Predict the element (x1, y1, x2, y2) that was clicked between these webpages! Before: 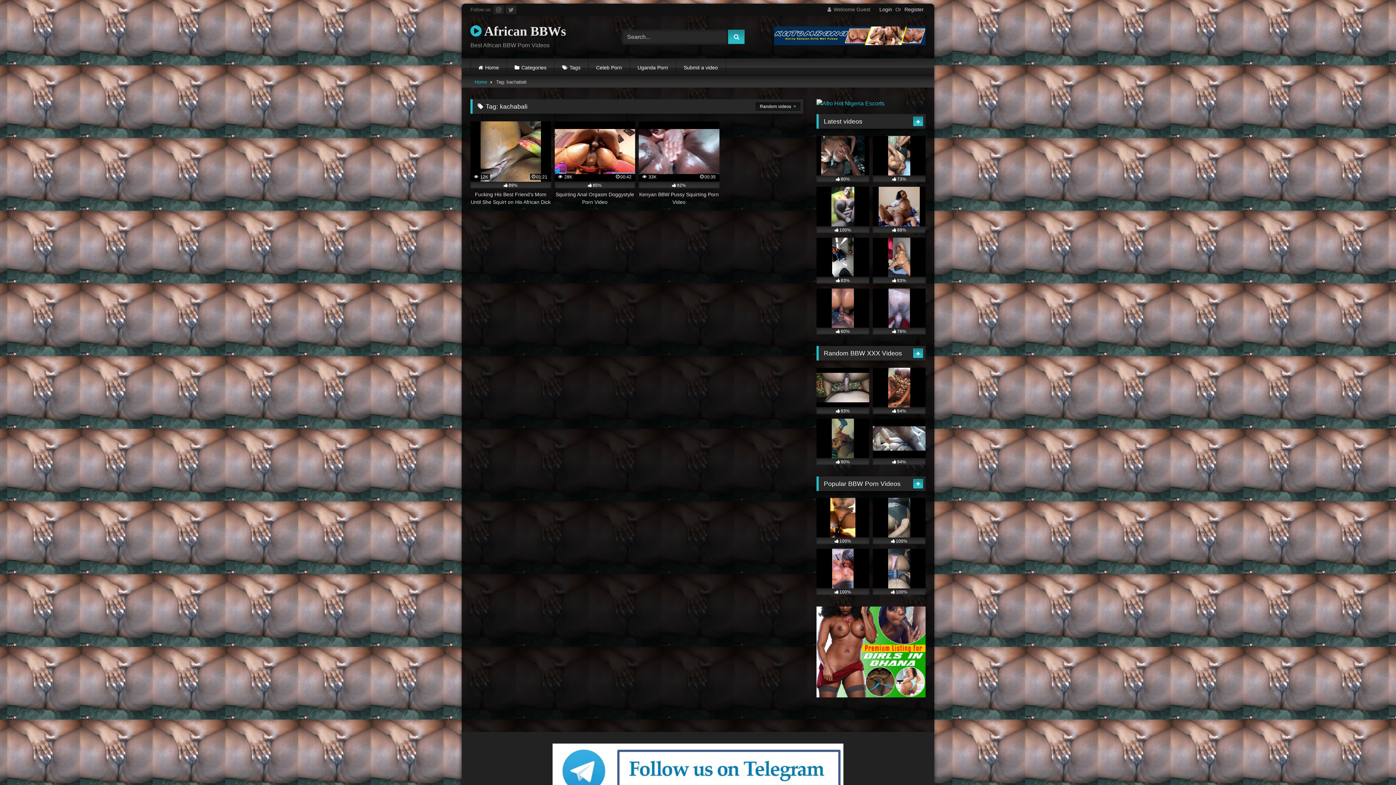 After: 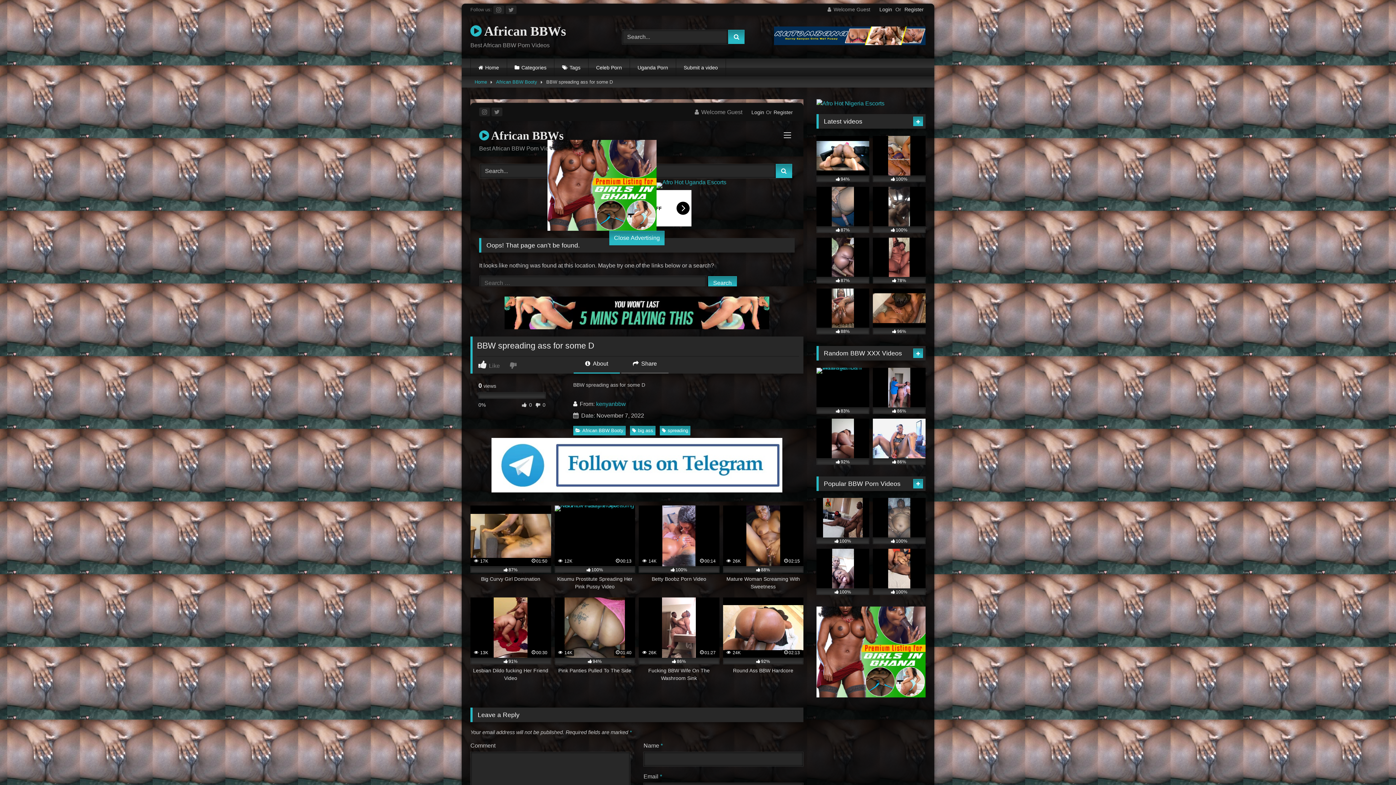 Action: bbox: (816, 136, 869, 182) label: 80%